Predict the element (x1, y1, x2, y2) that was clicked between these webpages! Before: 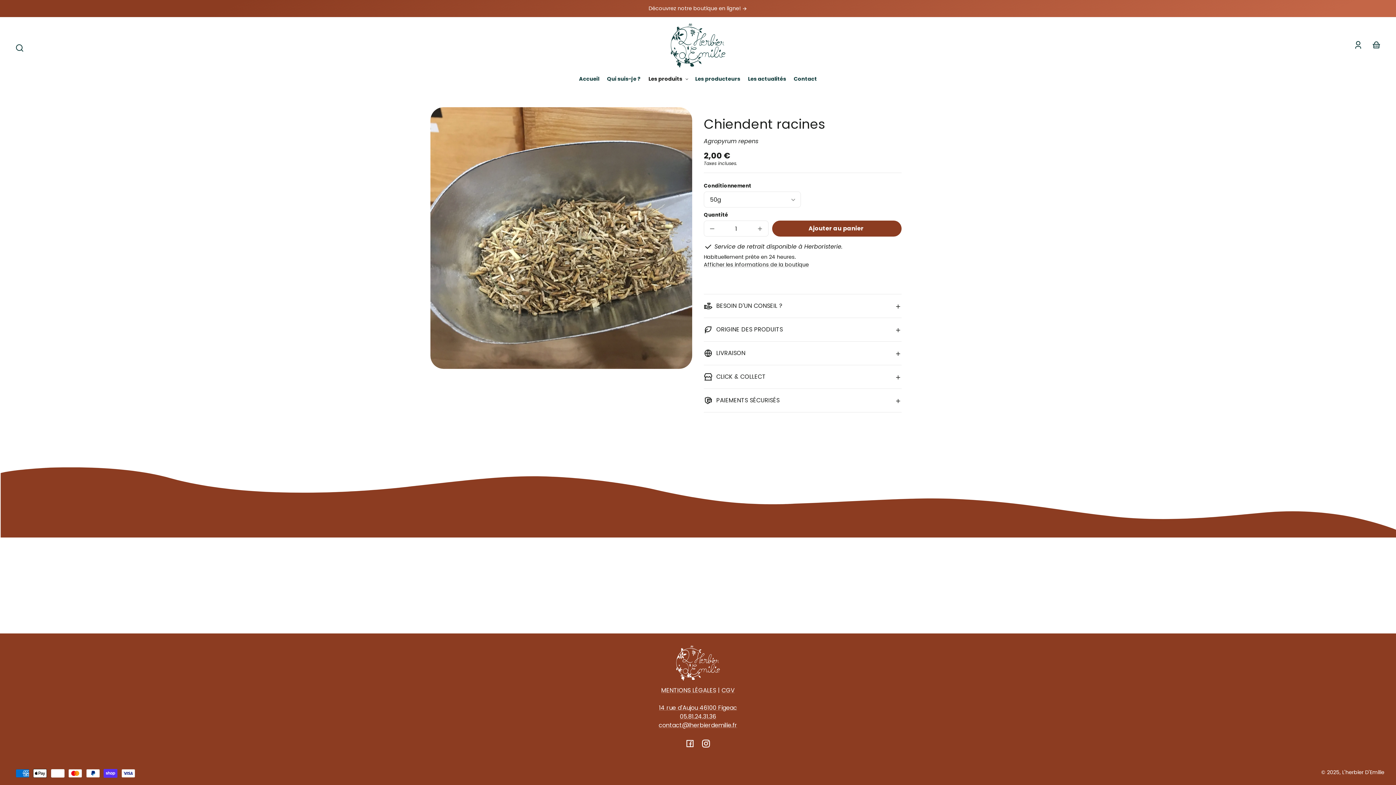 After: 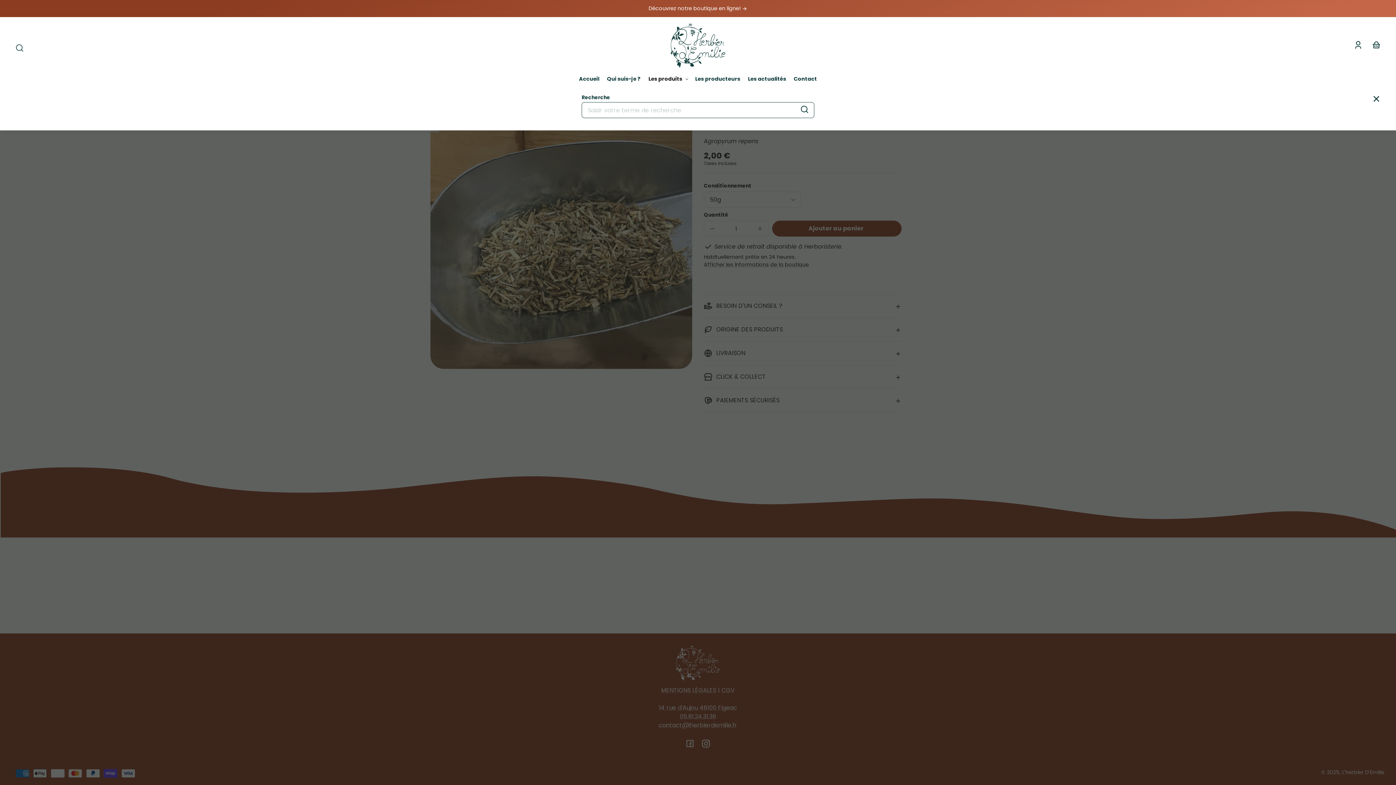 Action: label: Recherche bbox: (11, 40, 27, 56)